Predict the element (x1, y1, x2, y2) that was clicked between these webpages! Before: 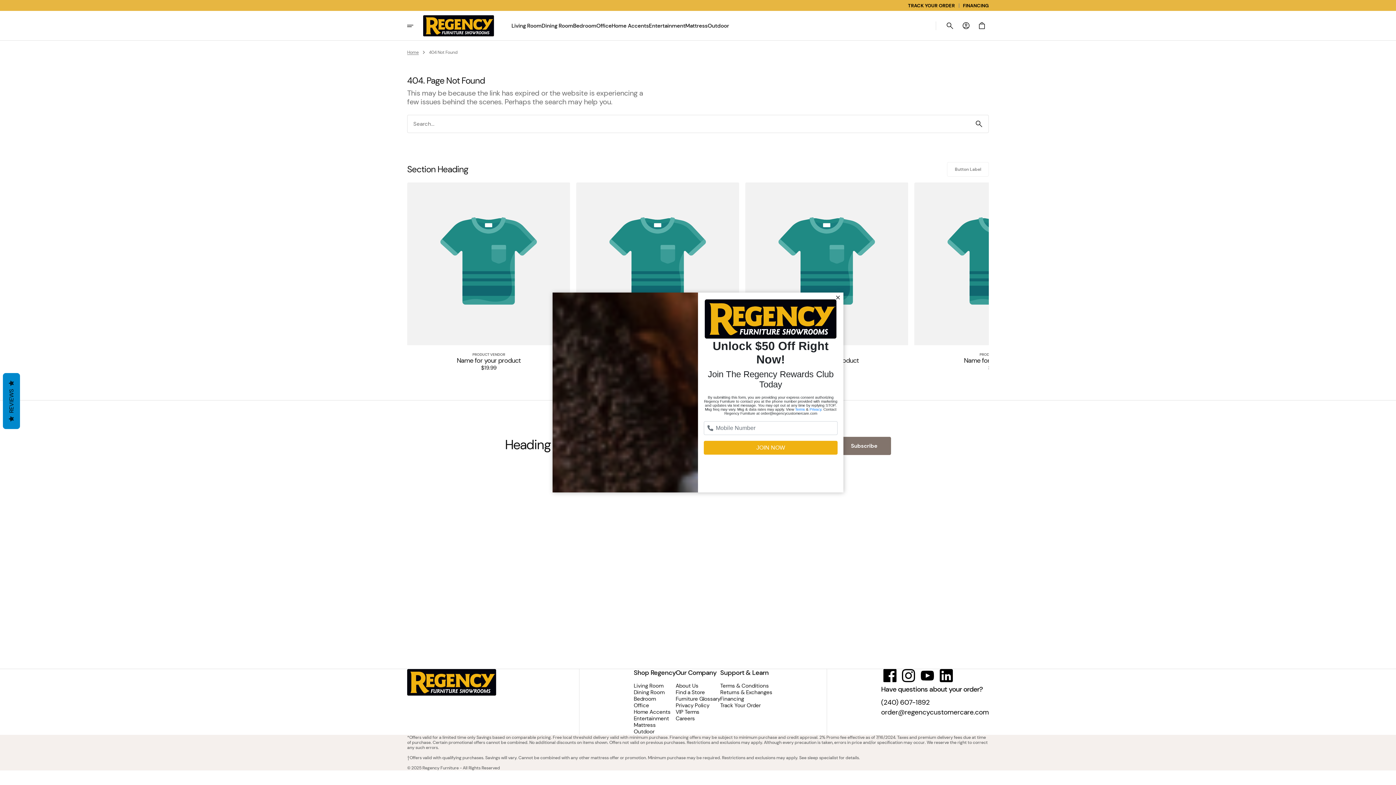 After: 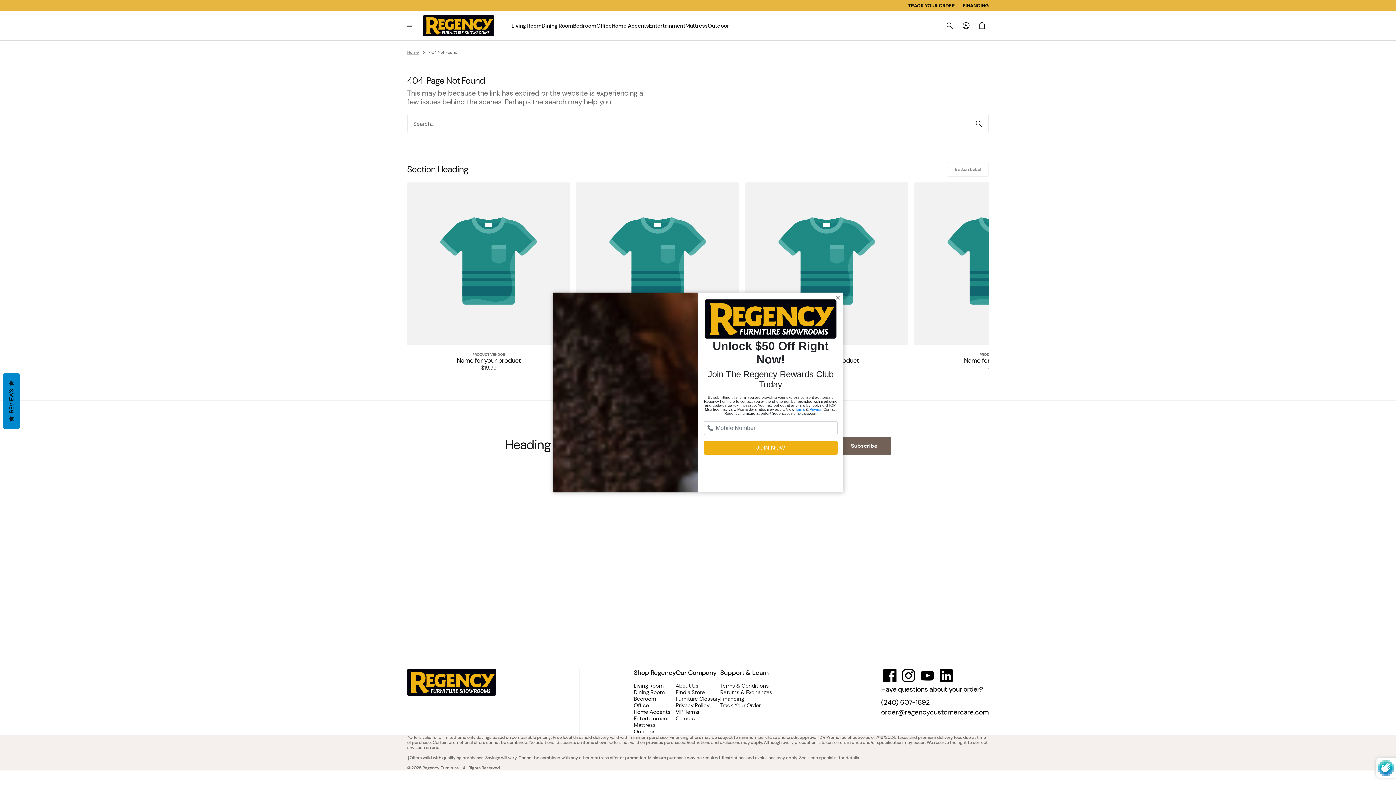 Action: label: Subscribe bbox: (837, 436, 891, 455)